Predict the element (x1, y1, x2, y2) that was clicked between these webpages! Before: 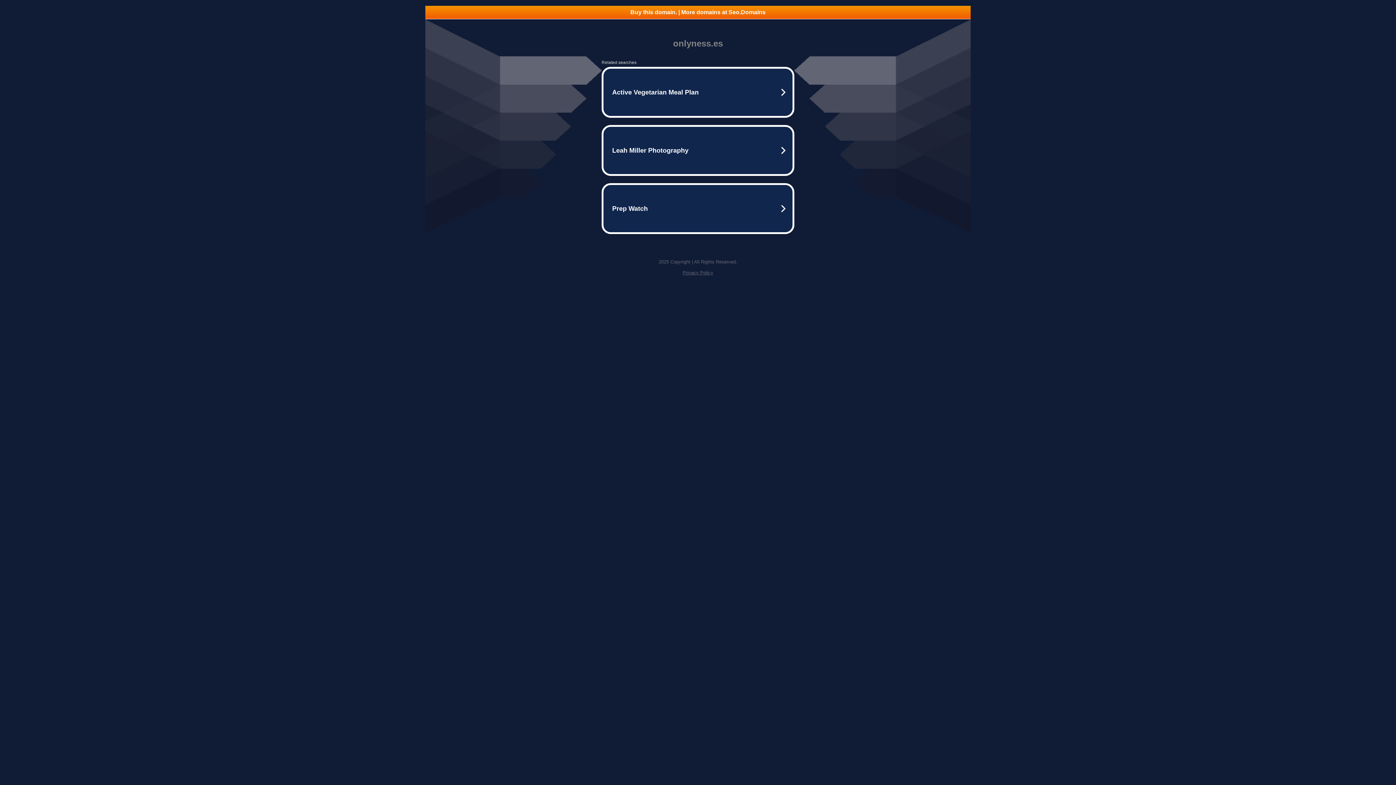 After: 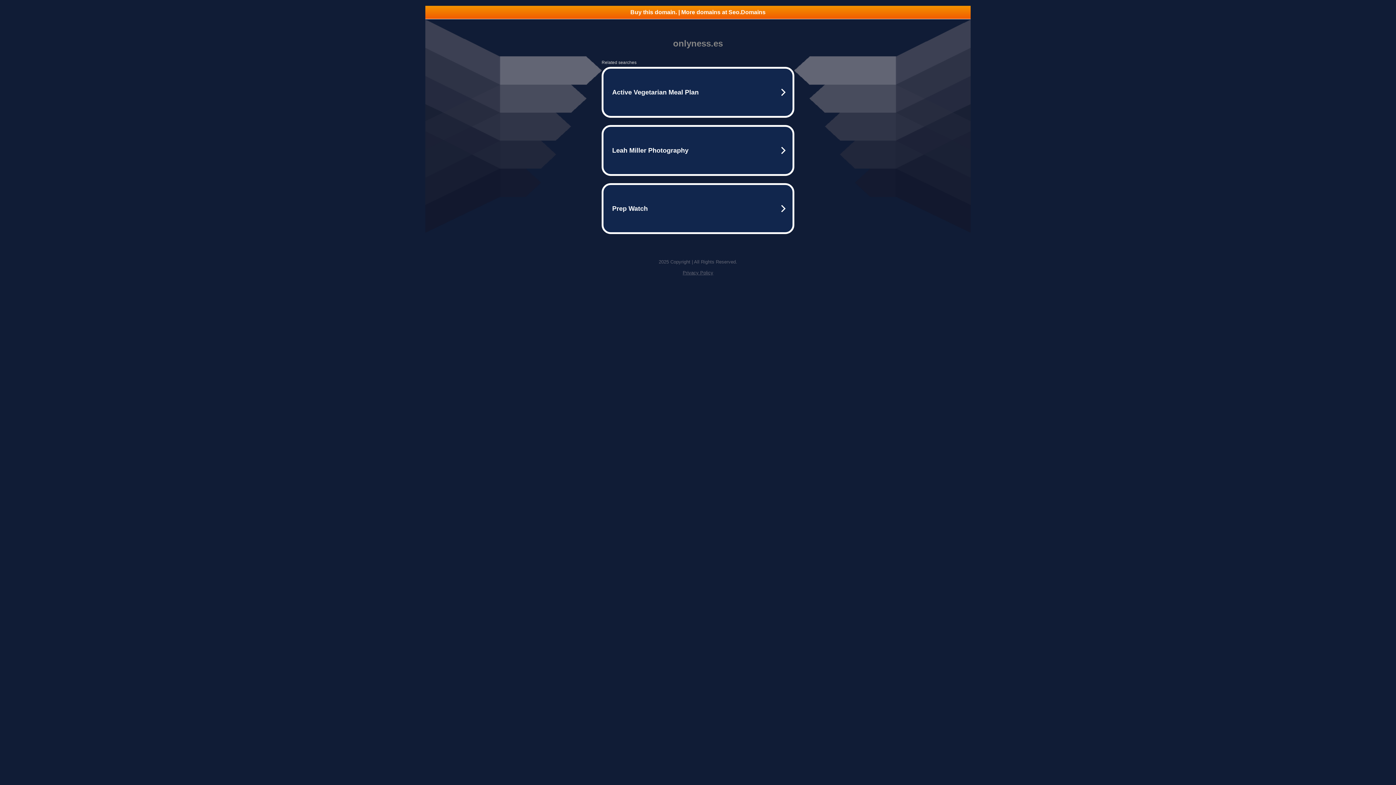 Action: bbox: (425, 5, 970, 18) label: Buy this domain. | More domains at Seo.Domains